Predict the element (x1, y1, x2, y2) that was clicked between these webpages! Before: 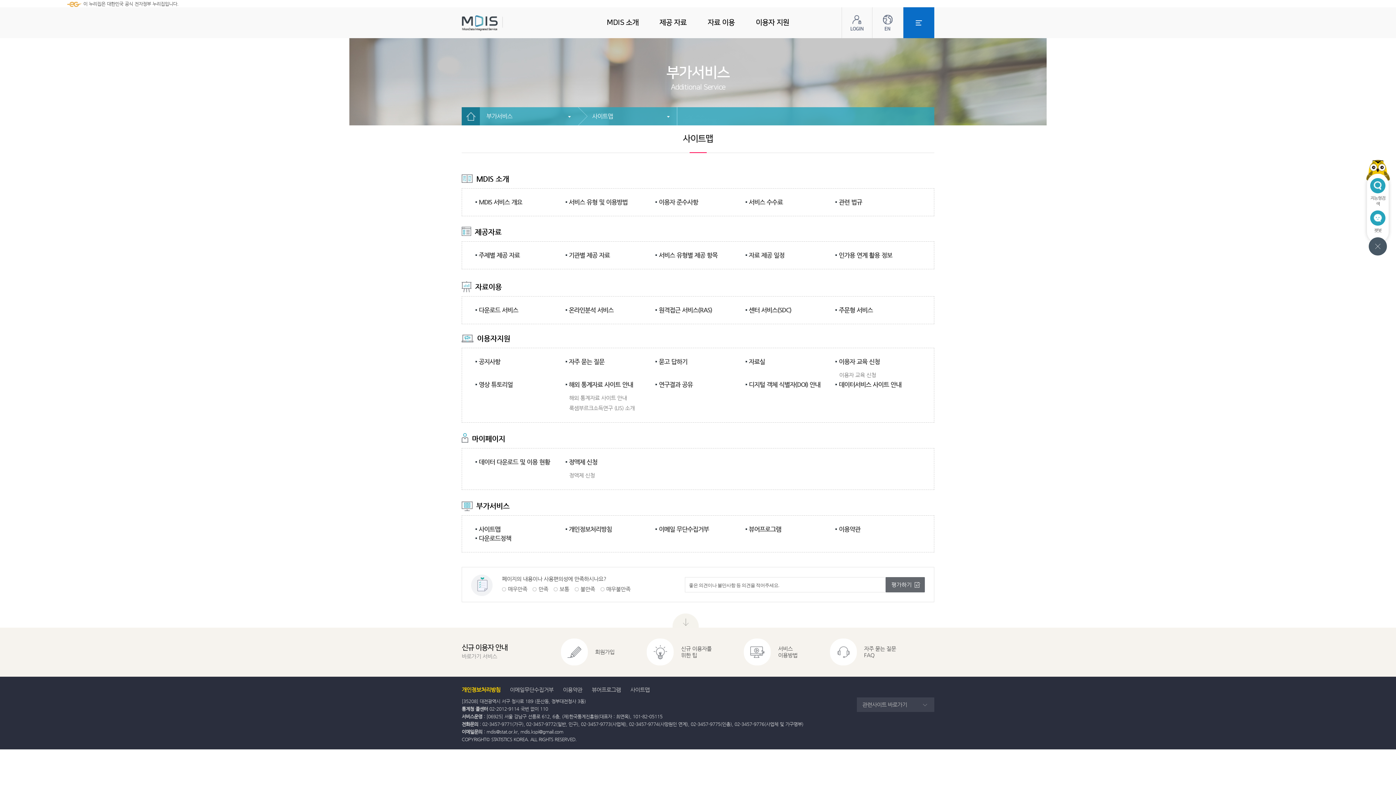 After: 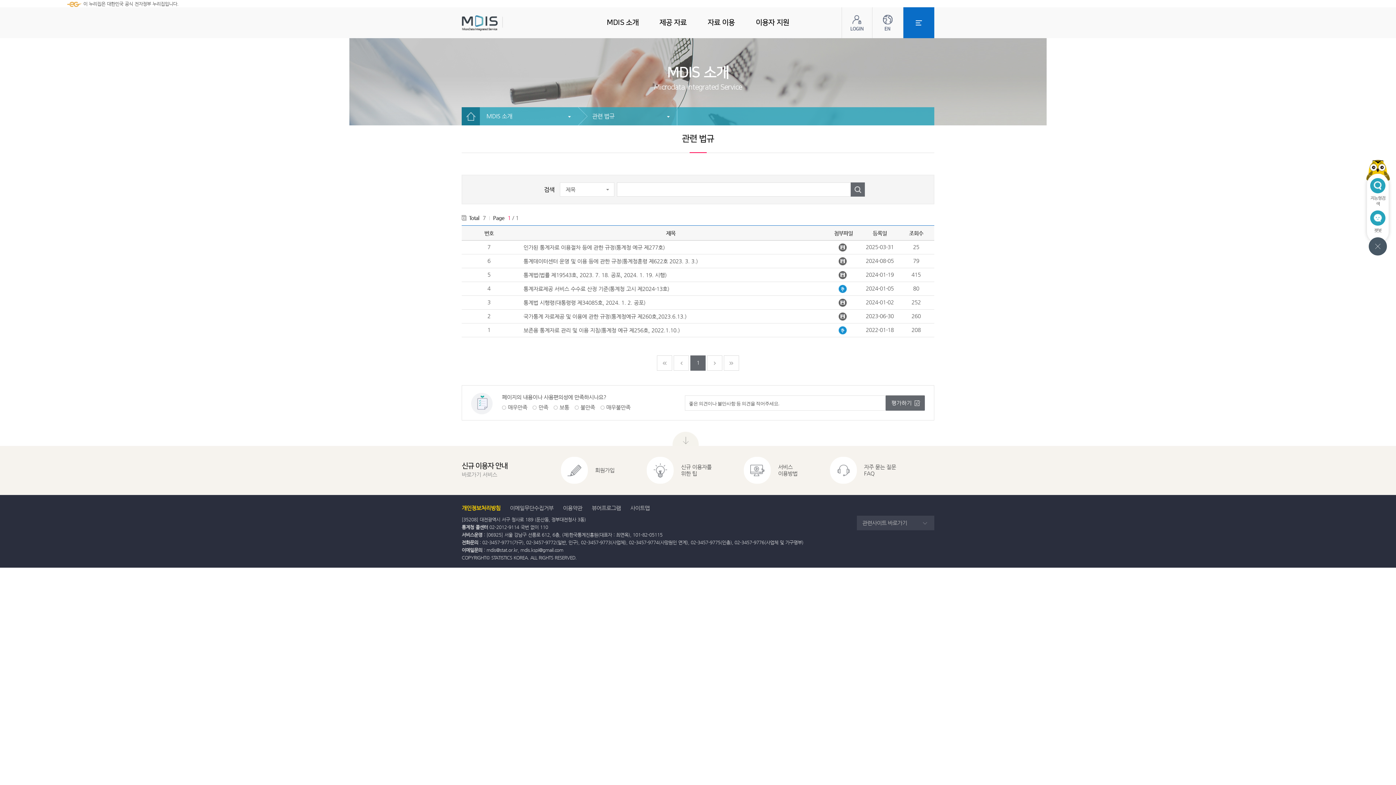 Action: bbox: (835, 197, 920, 206) label: 관련 법규